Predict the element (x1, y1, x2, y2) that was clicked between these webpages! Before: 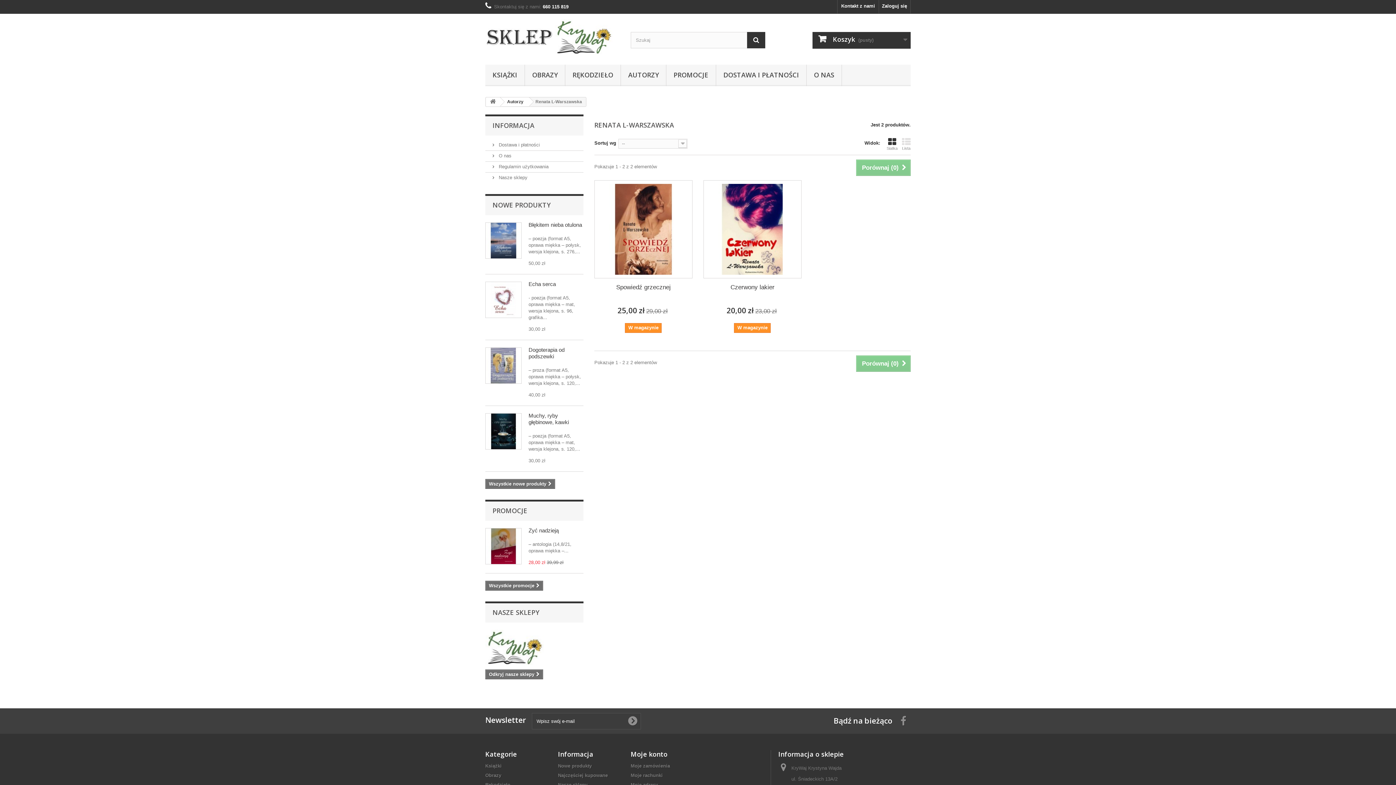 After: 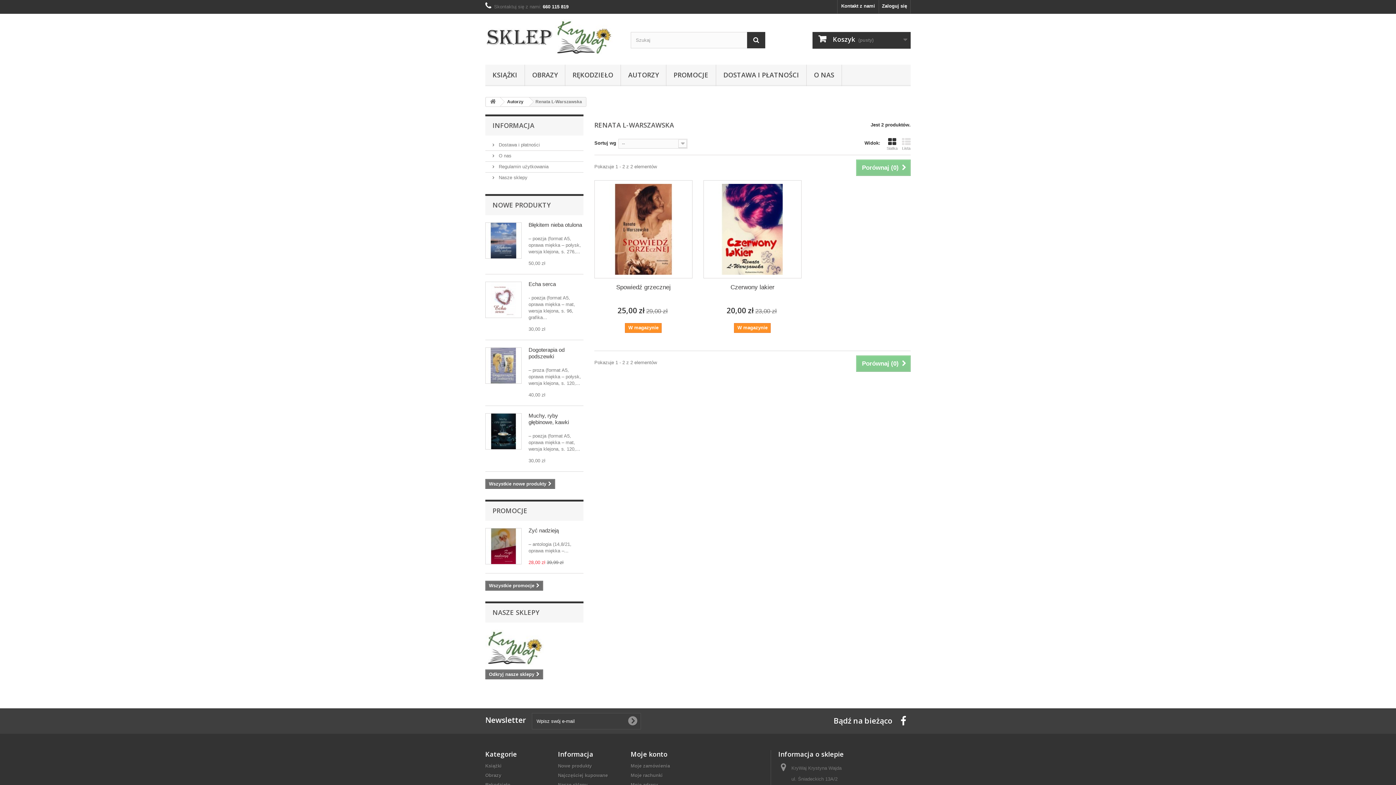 Action: bbox: (900, 716, 906, 724)